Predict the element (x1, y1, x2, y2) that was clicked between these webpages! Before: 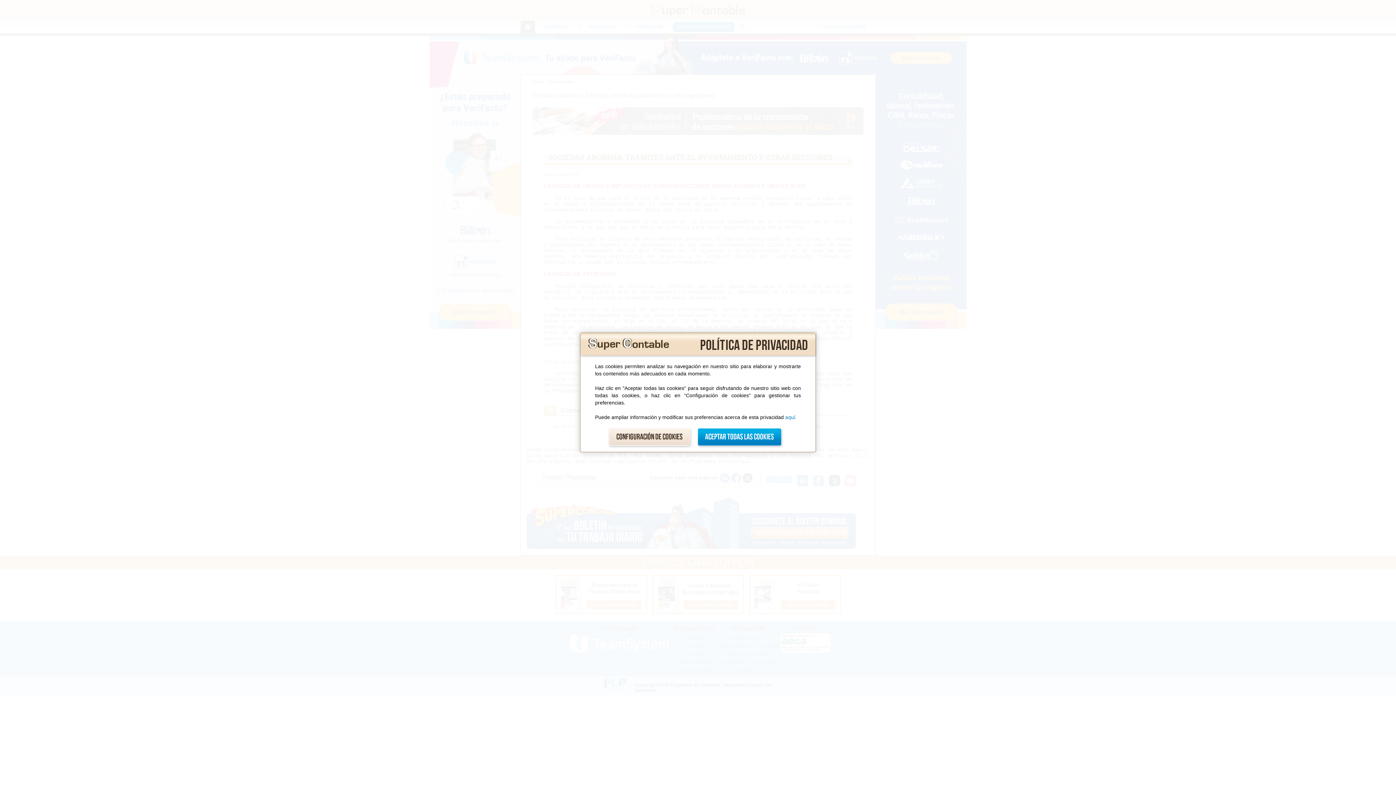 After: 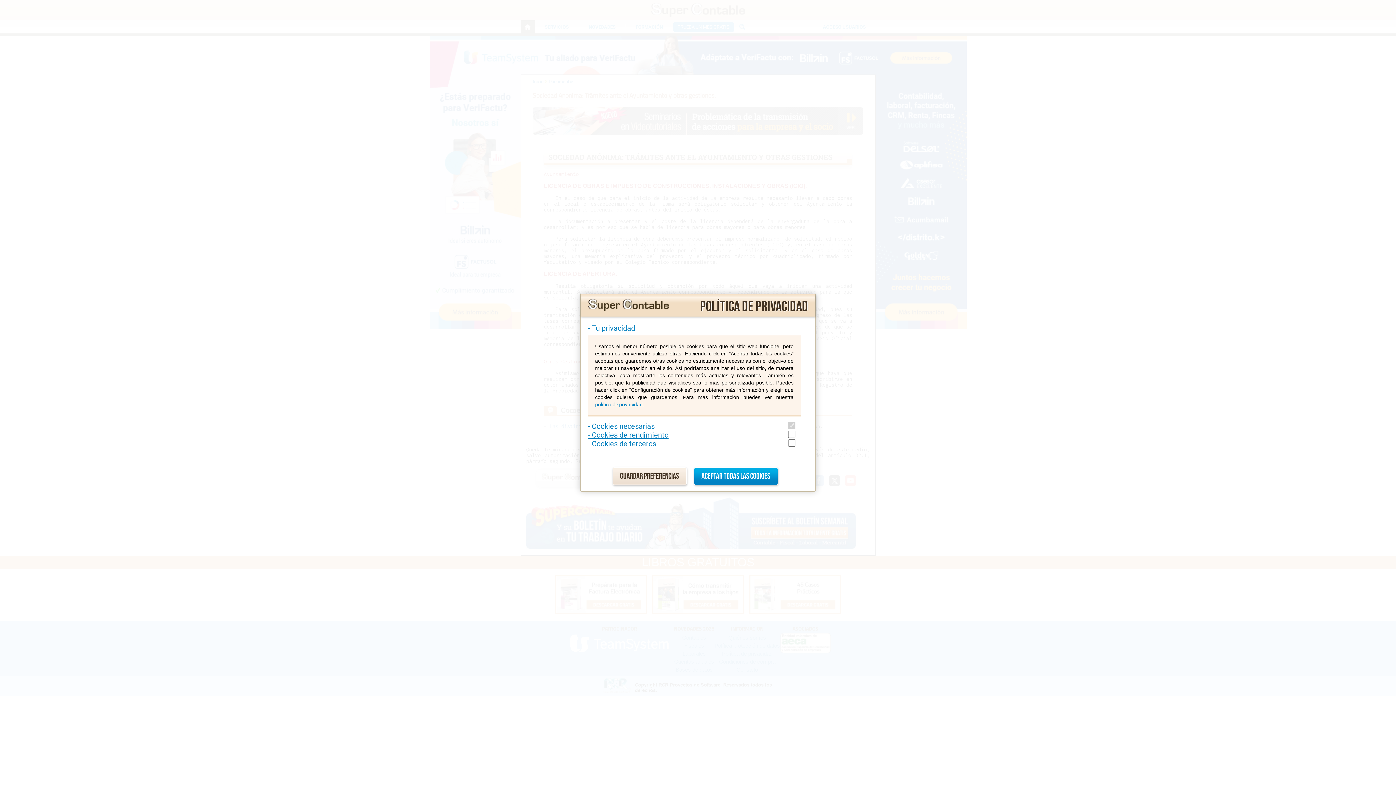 Action: bbox: (608, 428, 690, 446) label: Configuración de cookies